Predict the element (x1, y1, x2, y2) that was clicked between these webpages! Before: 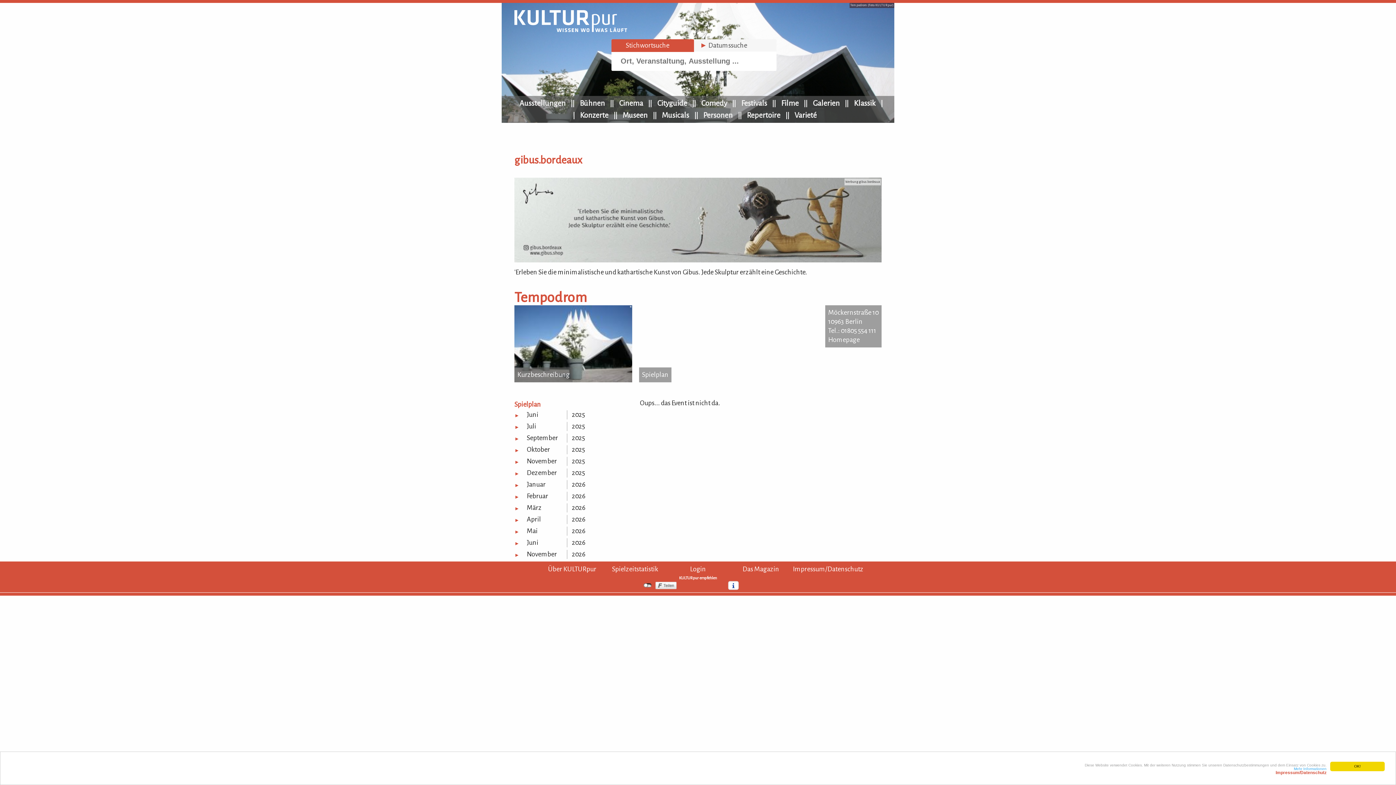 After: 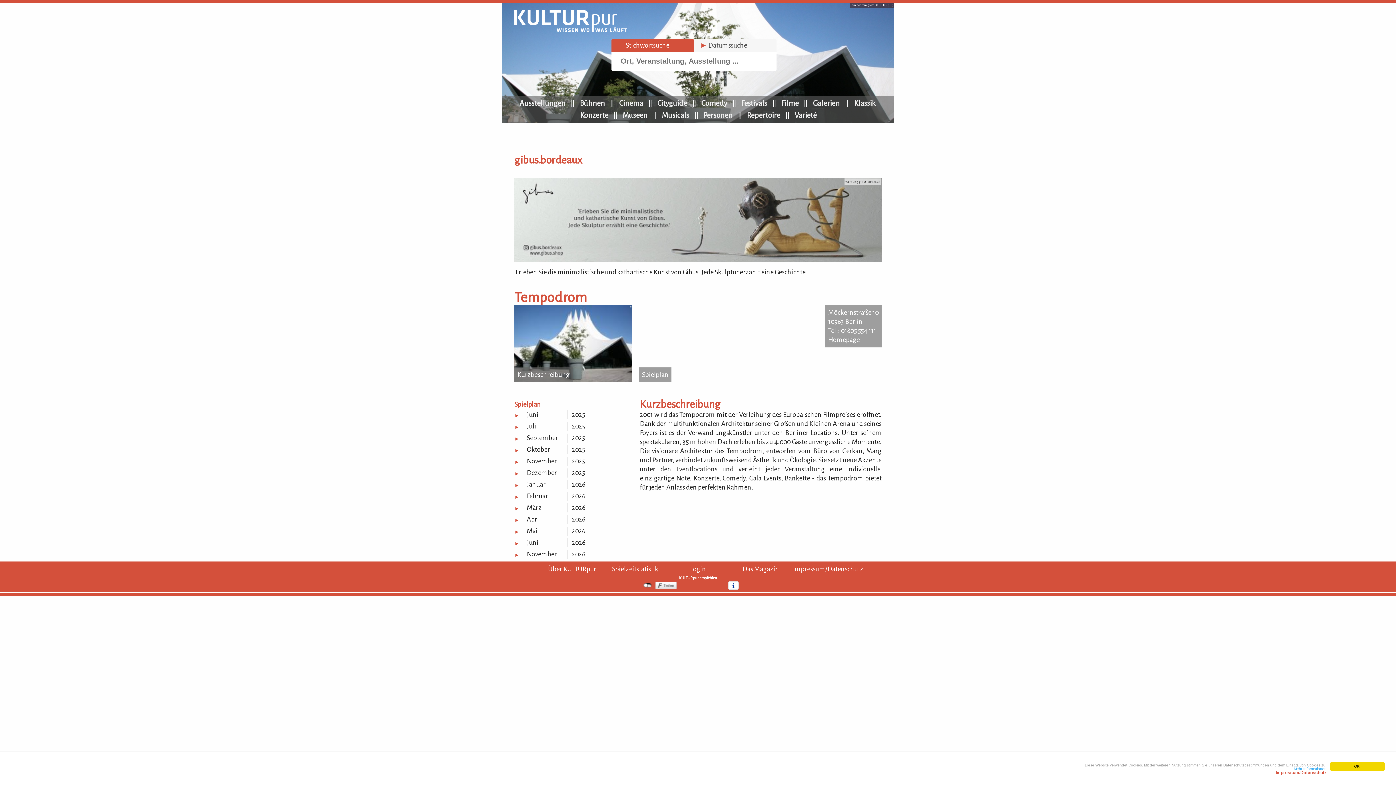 Action: bbox: (517, 371, 569, 378) label: Kurzbeschreibung